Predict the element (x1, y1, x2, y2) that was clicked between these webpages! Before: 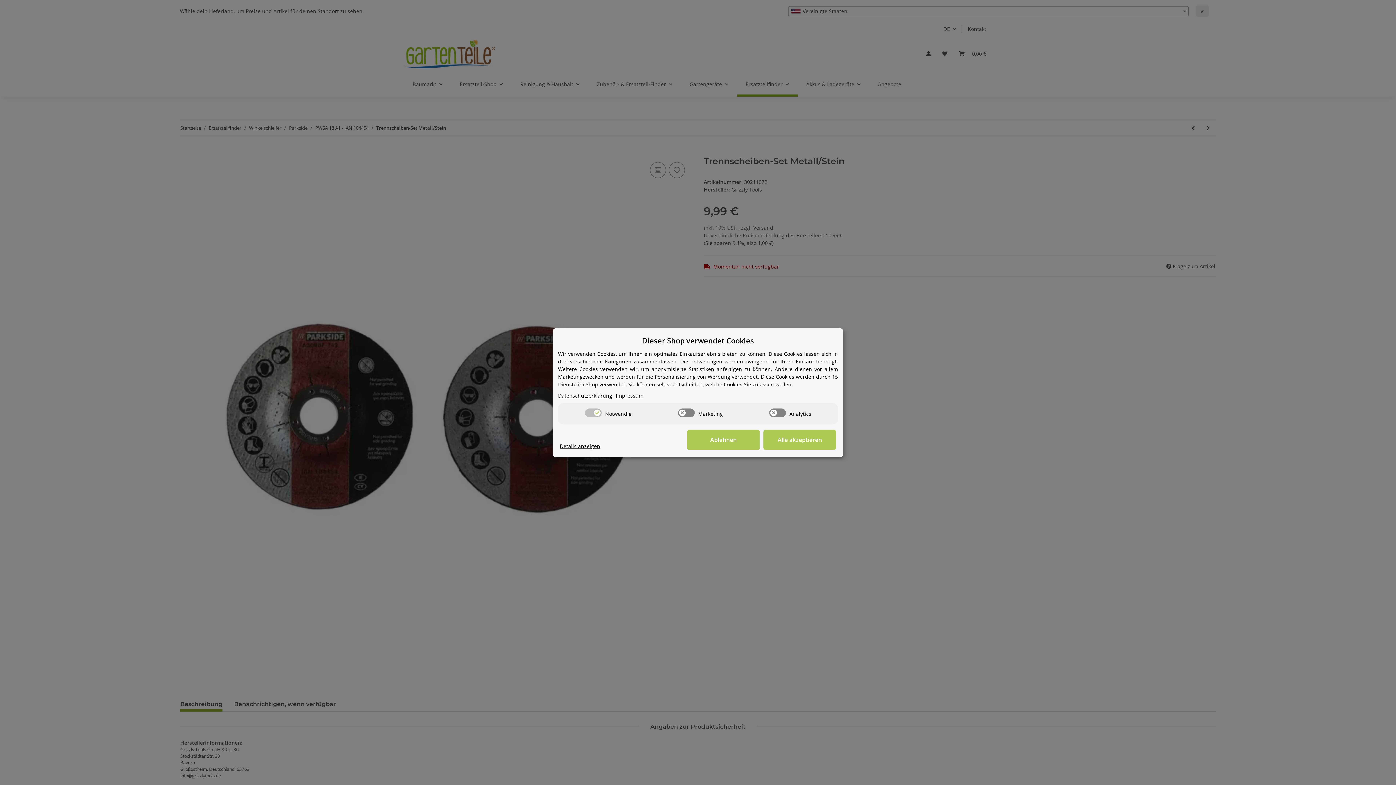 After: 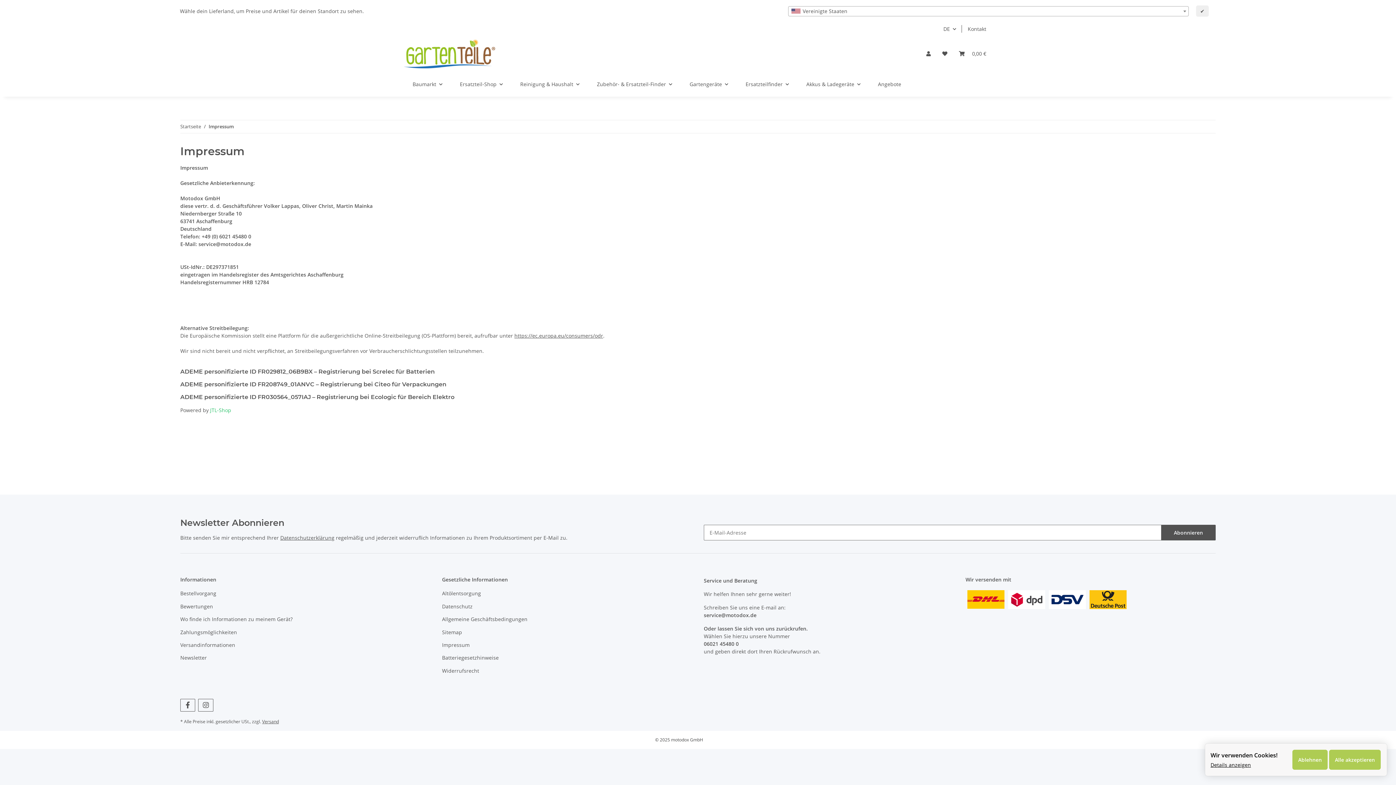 Action: label: Impressum bbox: (616, 391, 643, 399)